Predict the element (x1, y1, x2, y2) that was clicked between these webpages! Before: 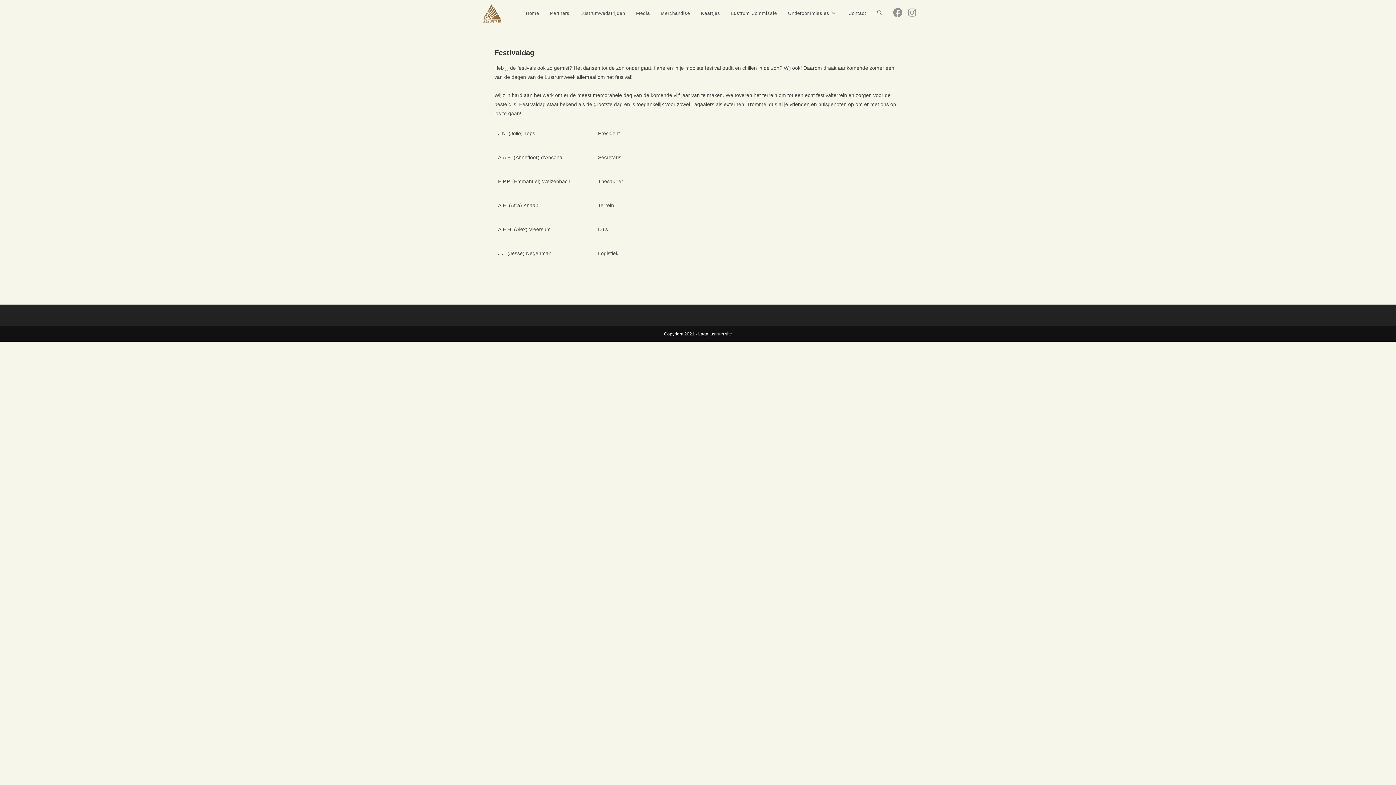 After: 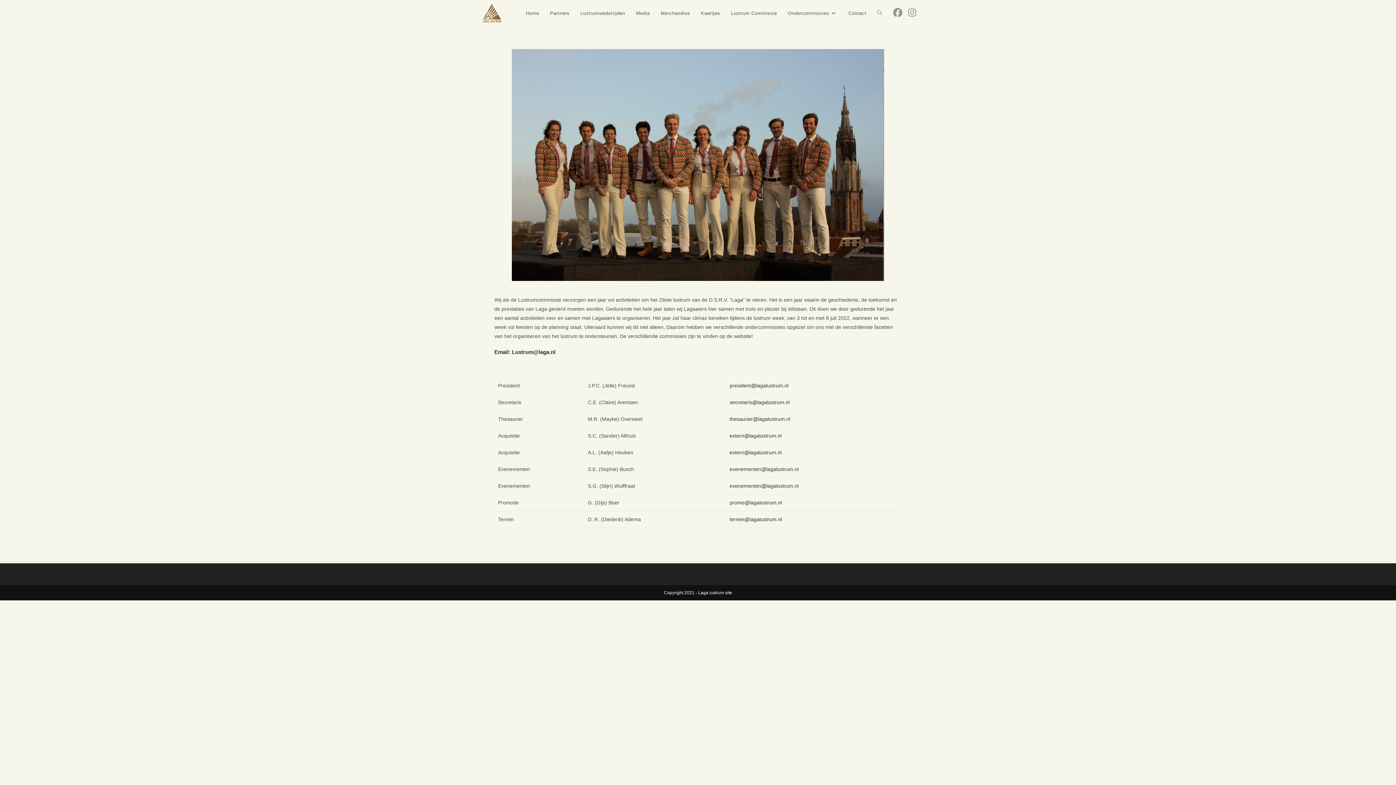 Action: bbox: (725, 0, 782, 26) label: Lustrum Commissie